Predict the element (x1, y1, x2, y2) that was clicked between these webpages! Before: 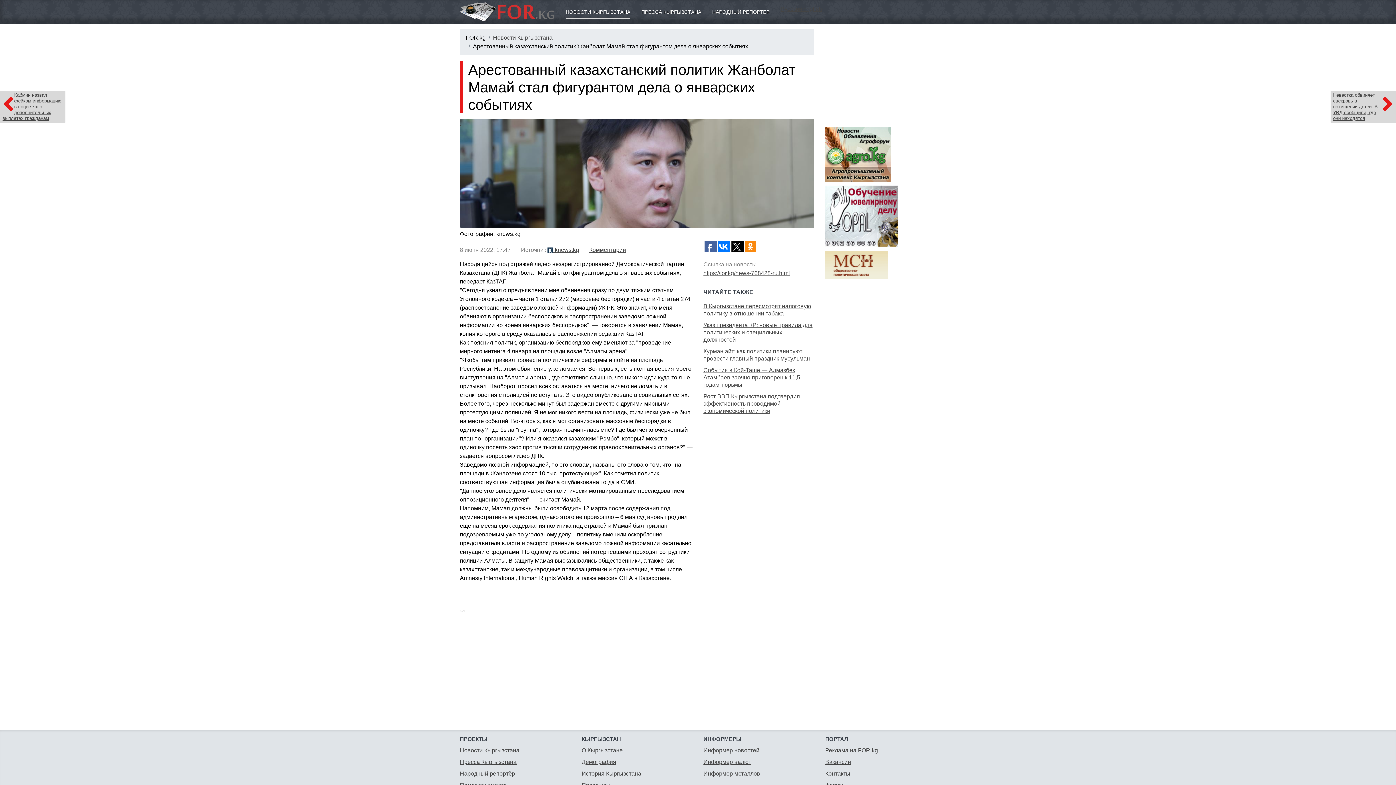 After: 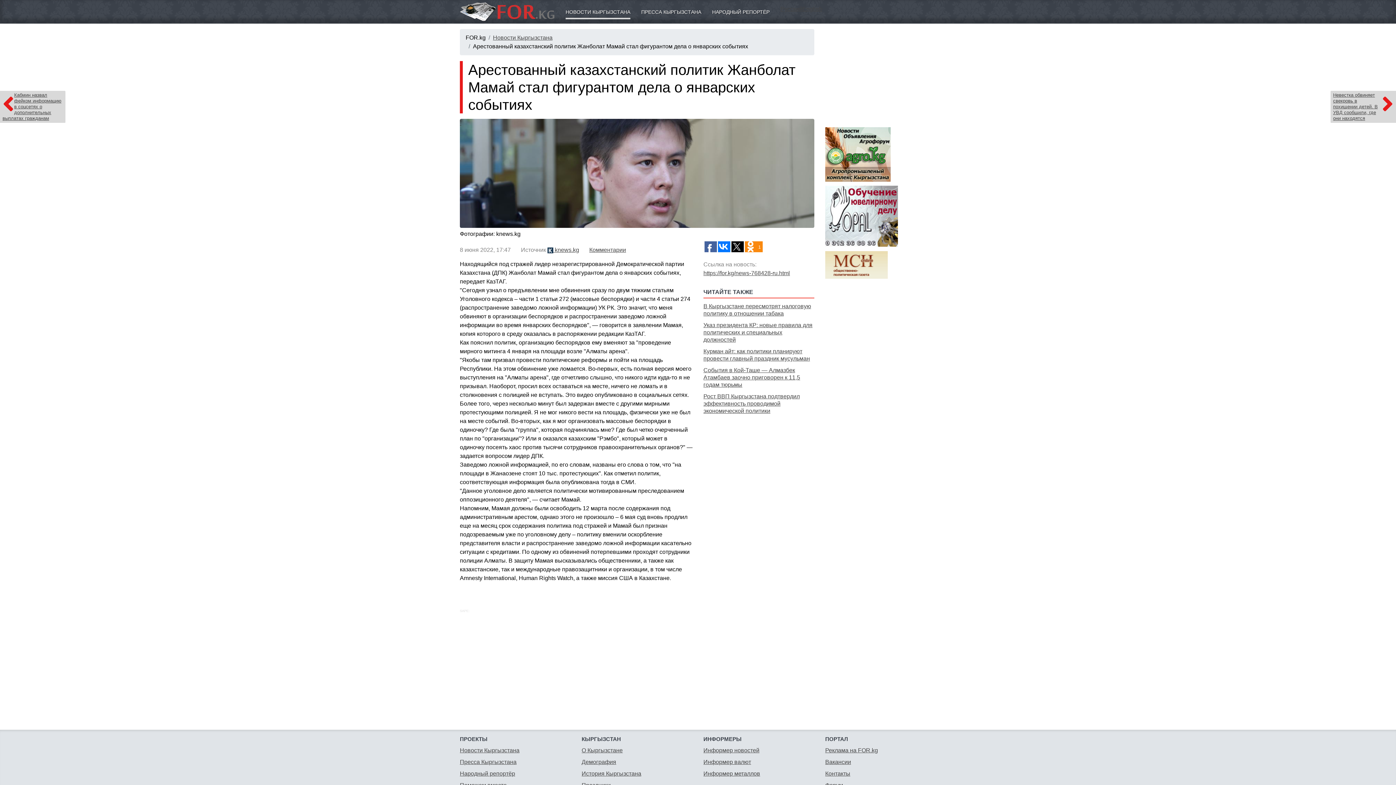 Action: bbox: (745, 241, 756, 252)